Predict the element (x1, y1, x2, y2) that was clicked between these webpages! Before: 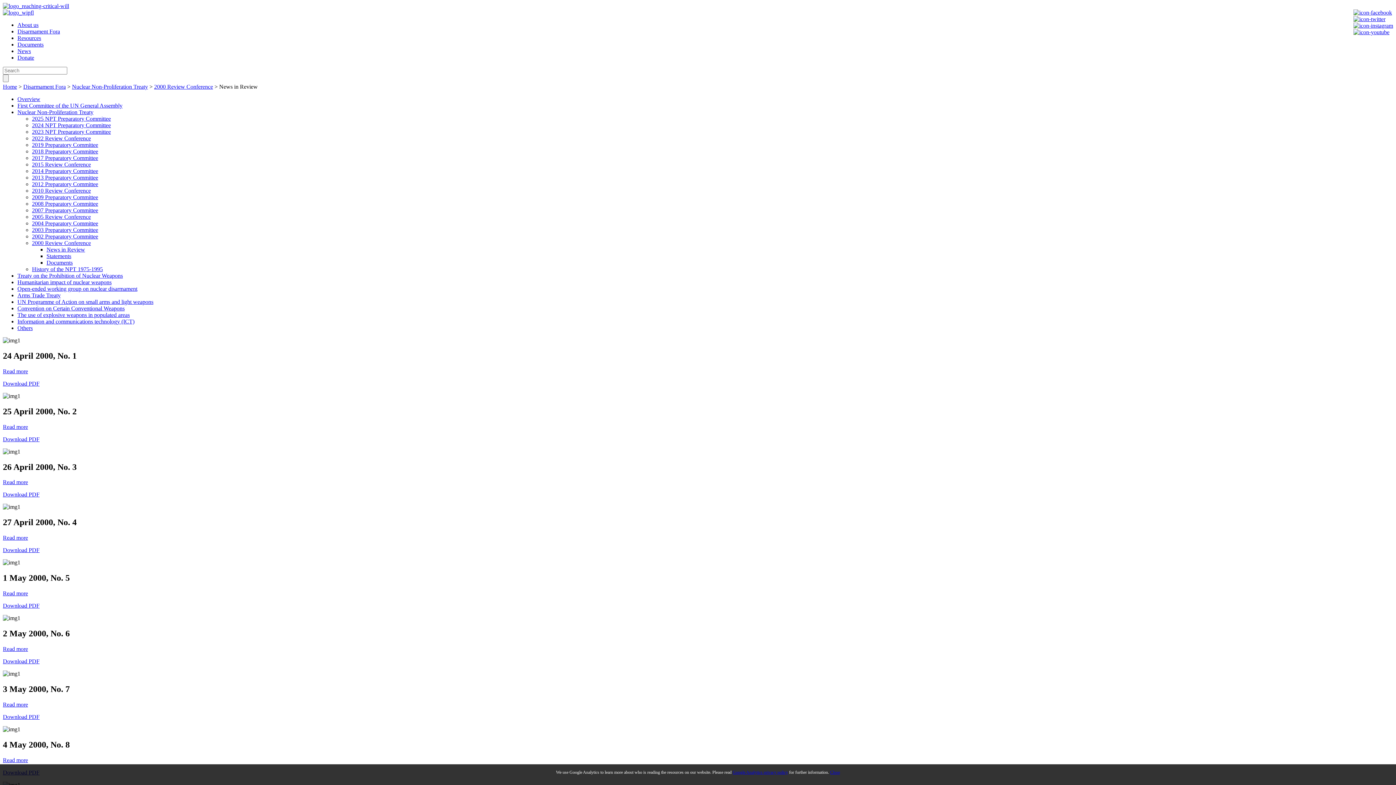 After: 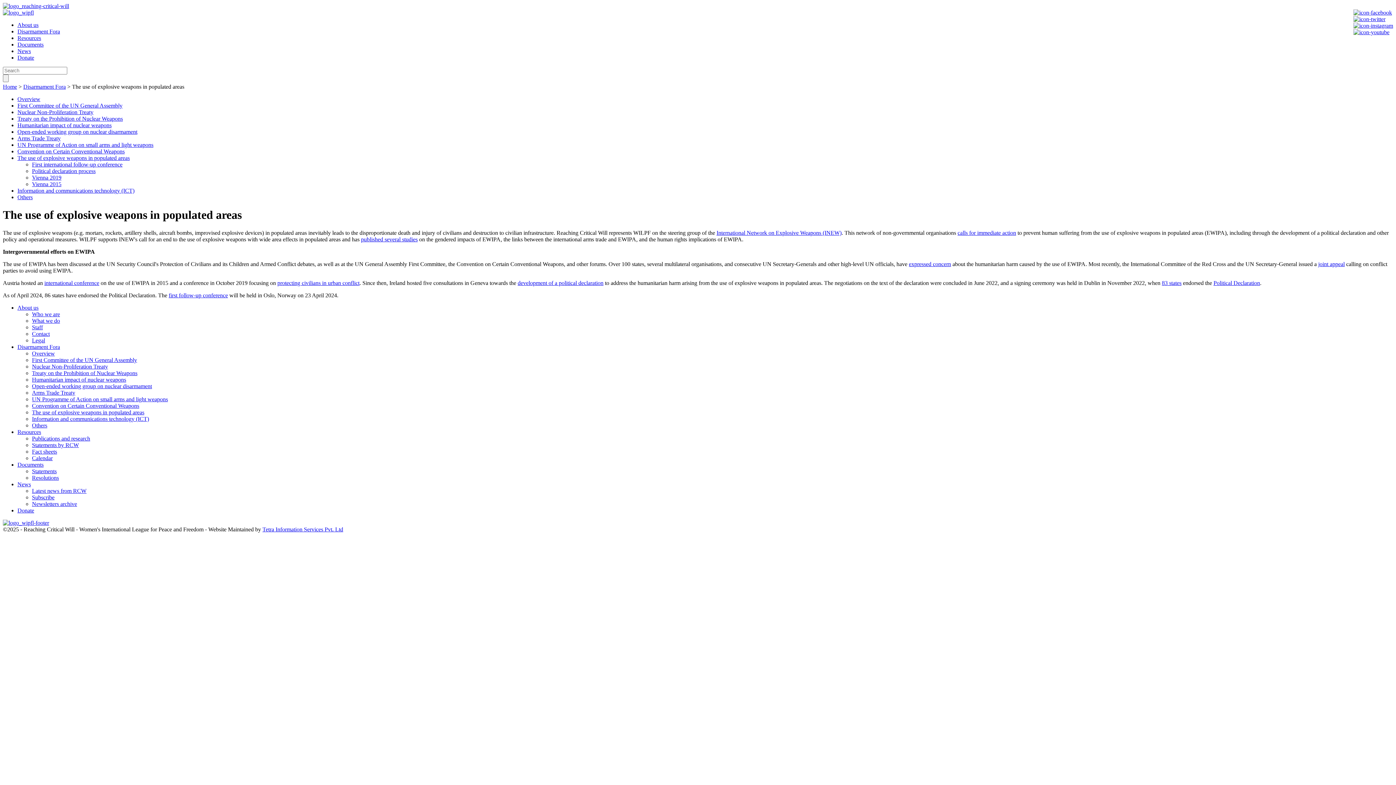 Action: bbox: (17, 312, 129, 318) label: The use of explosive weapons in populated areas